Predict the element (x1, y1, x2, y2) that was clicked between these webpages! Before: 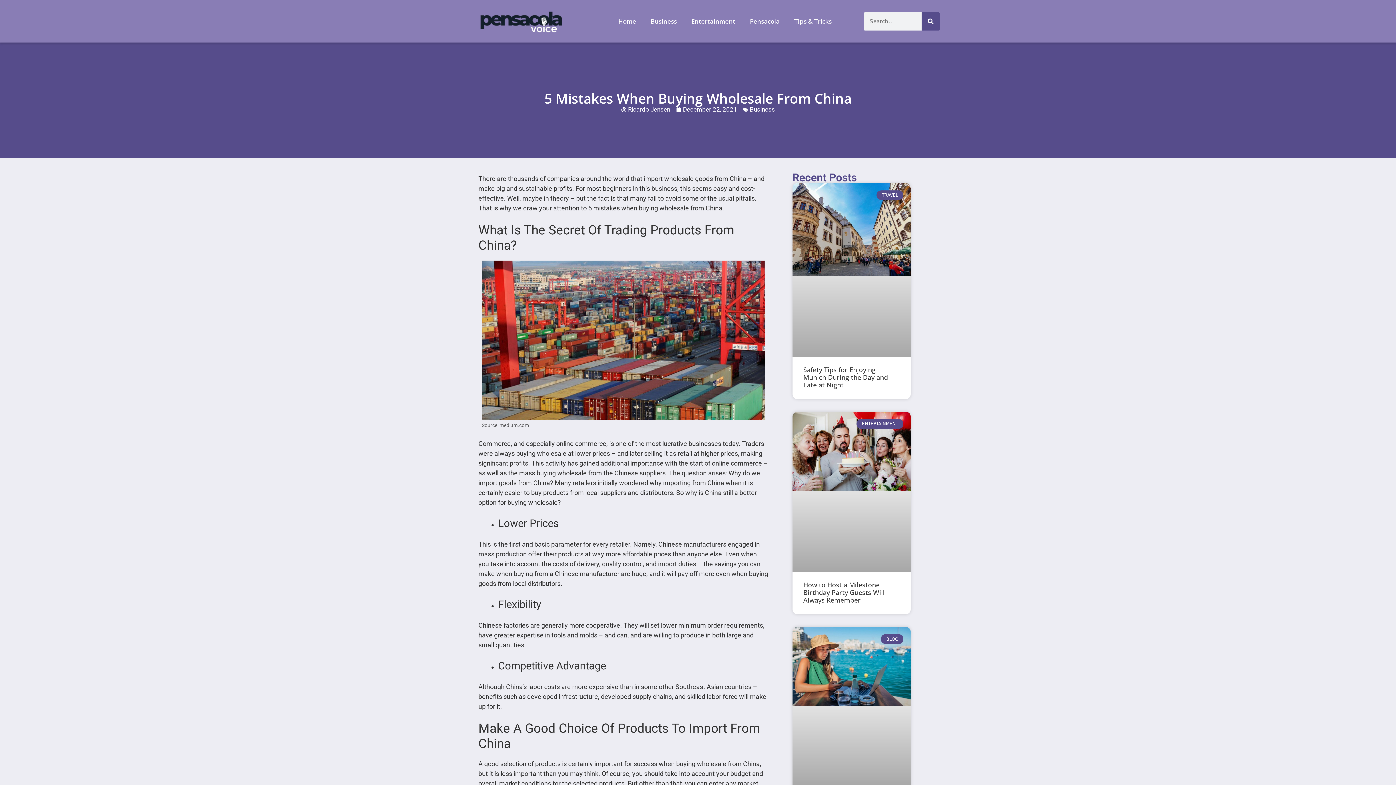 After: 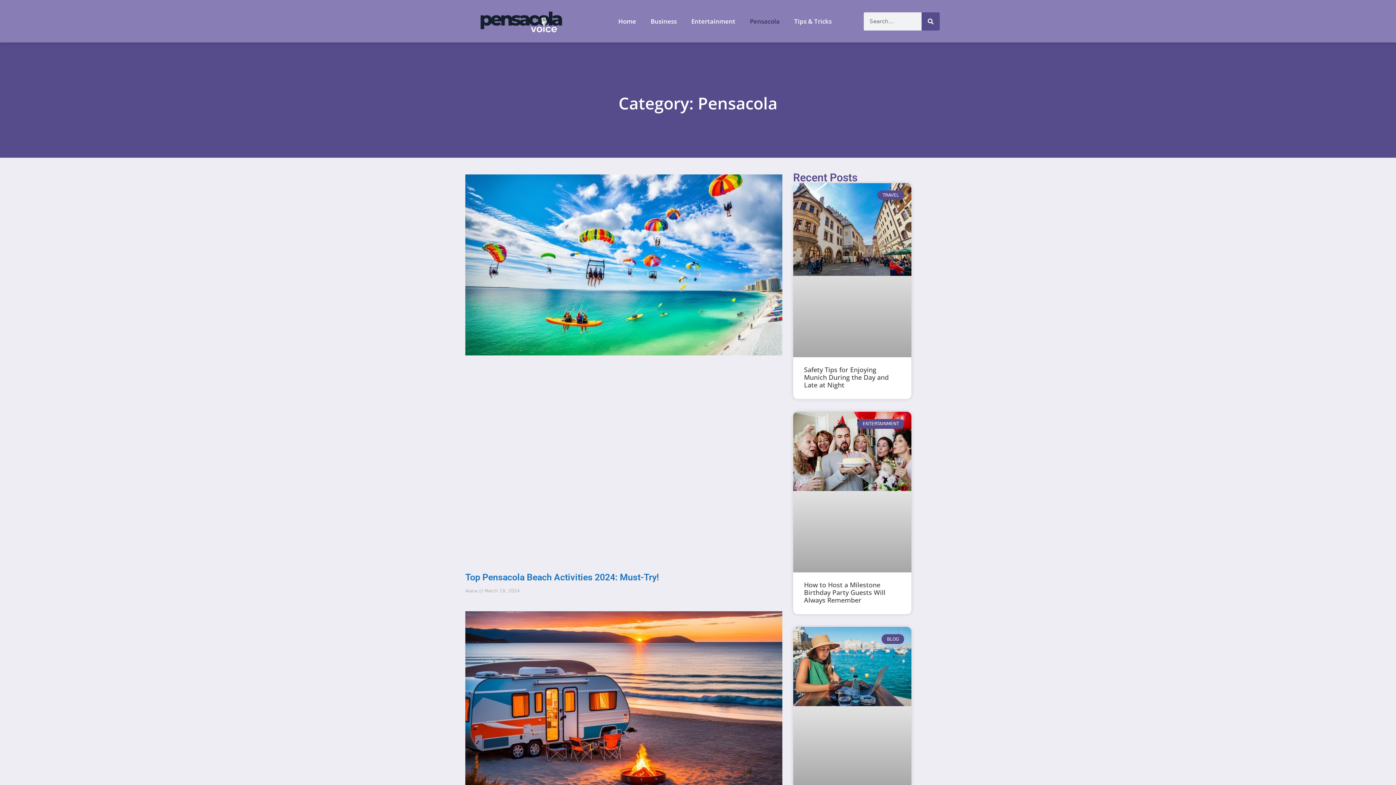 Action: label: Pensacola bbox: (742, 12, 787, 29)